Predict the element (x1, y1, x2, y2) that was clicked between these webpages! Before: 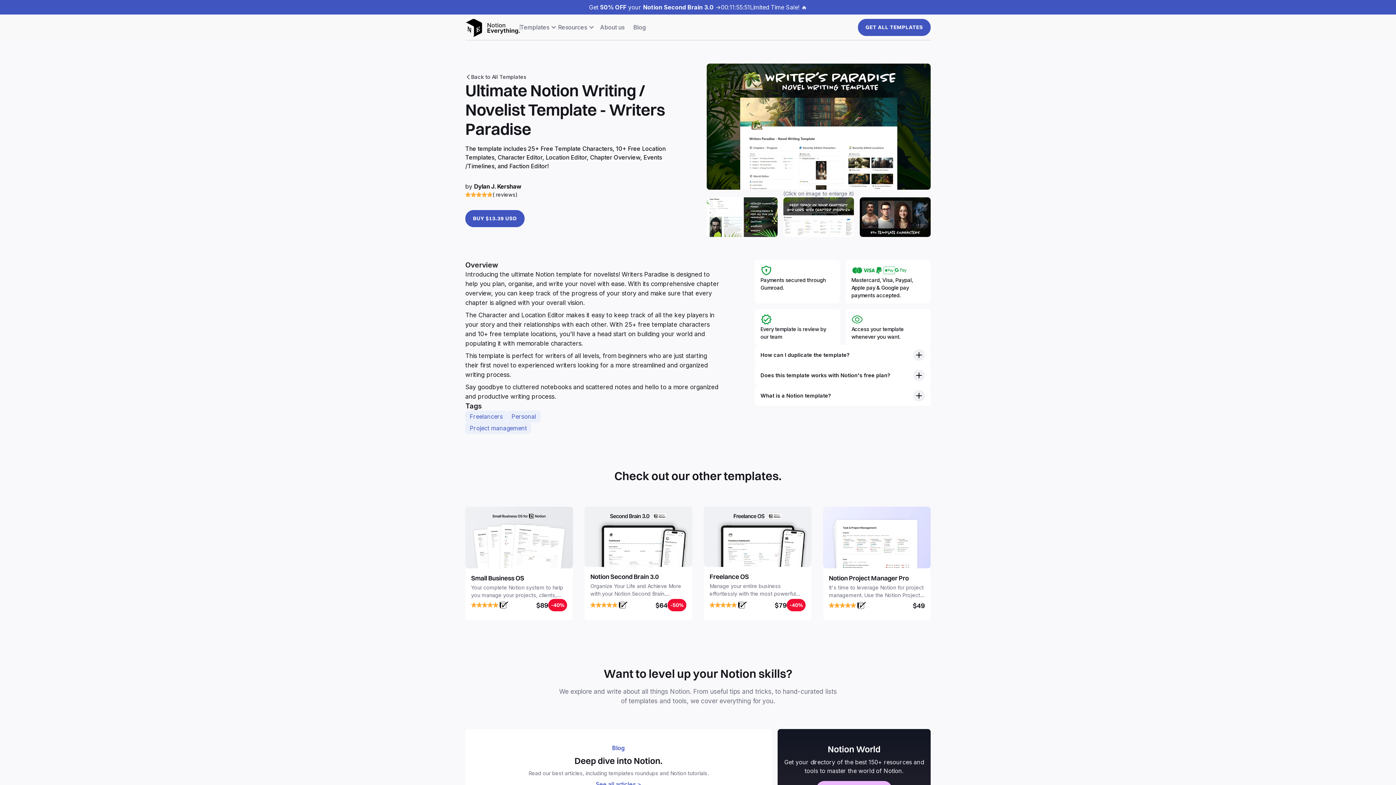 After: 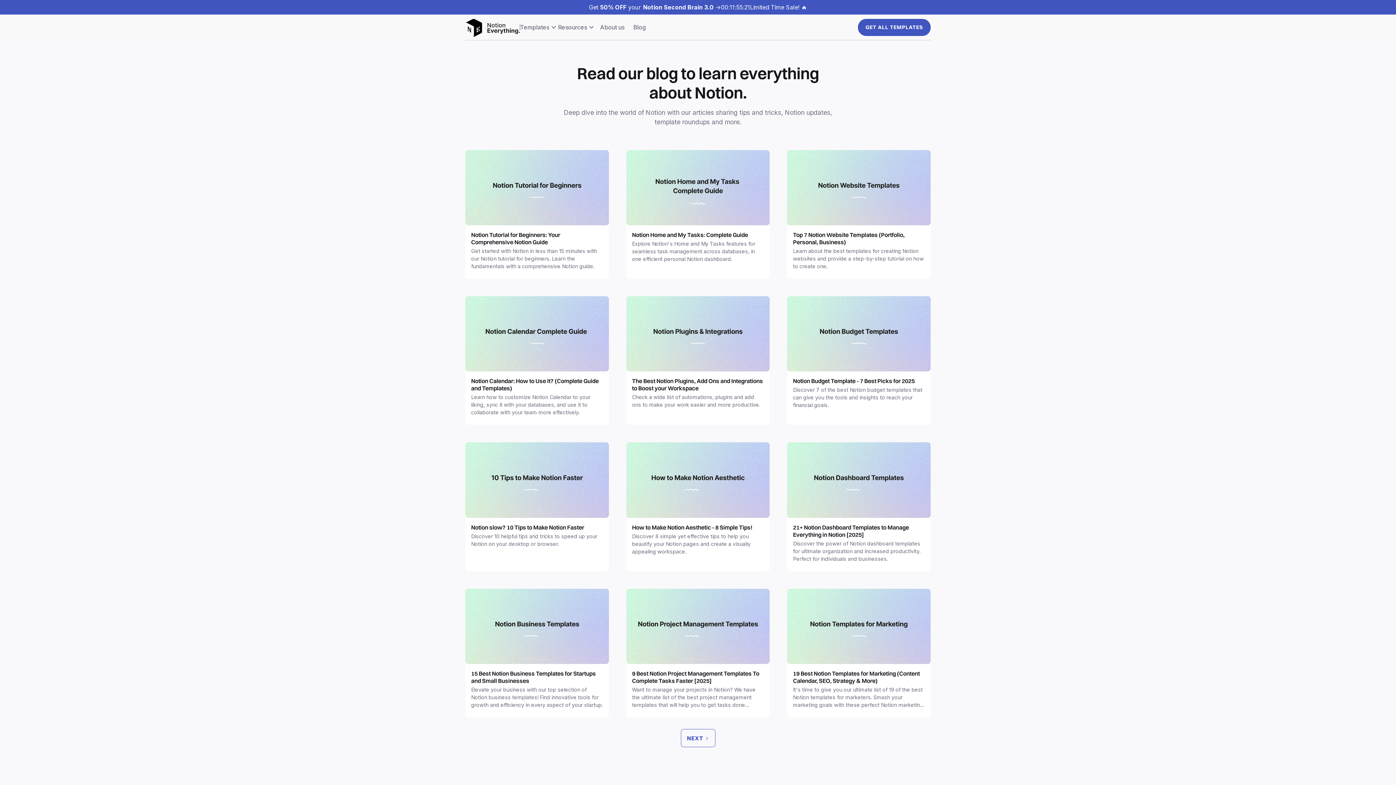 Action: label: See all articles > bbox: (595, 780, 641, 789)